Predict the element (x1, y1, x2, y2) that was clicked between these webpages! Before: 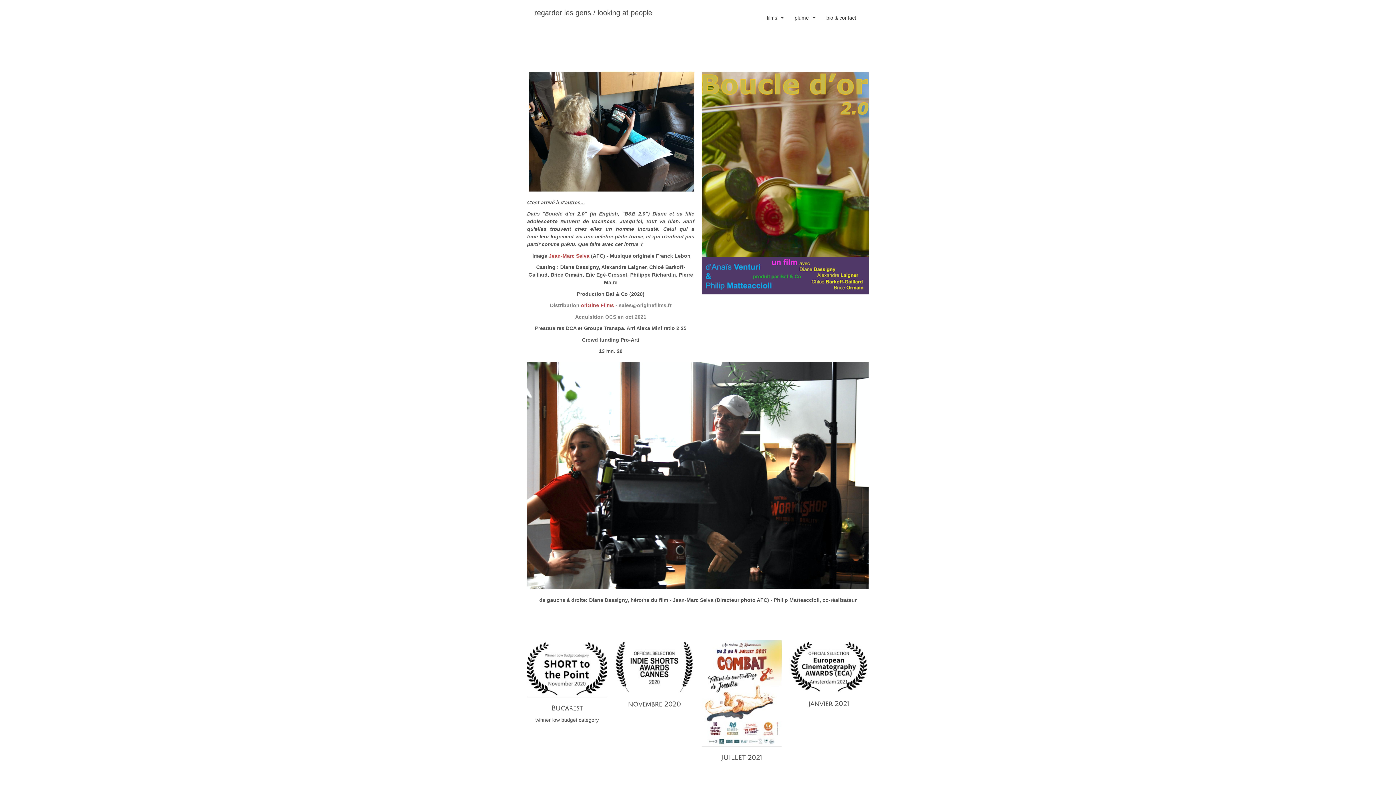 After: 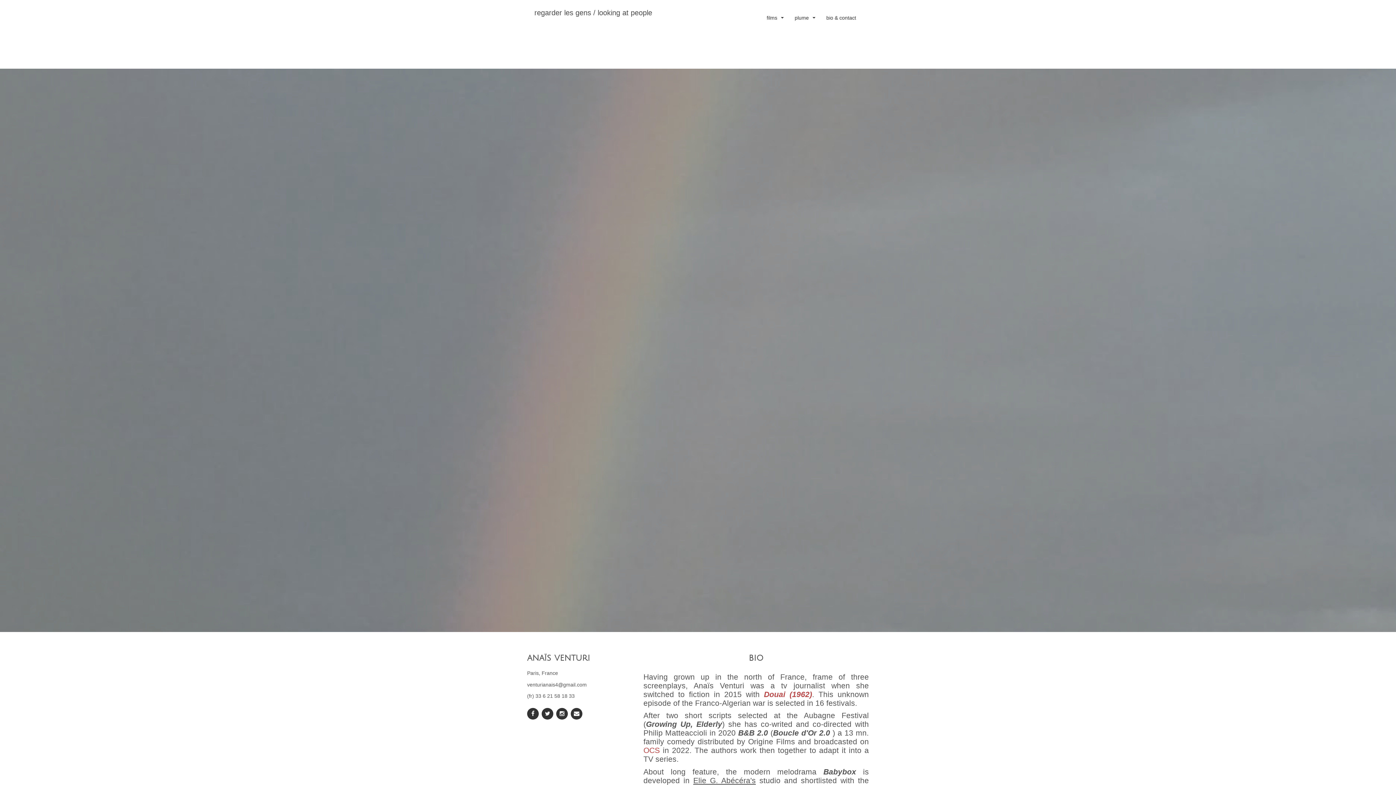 Action: label: bio & contact bbox: (821, 3, 861, 30)